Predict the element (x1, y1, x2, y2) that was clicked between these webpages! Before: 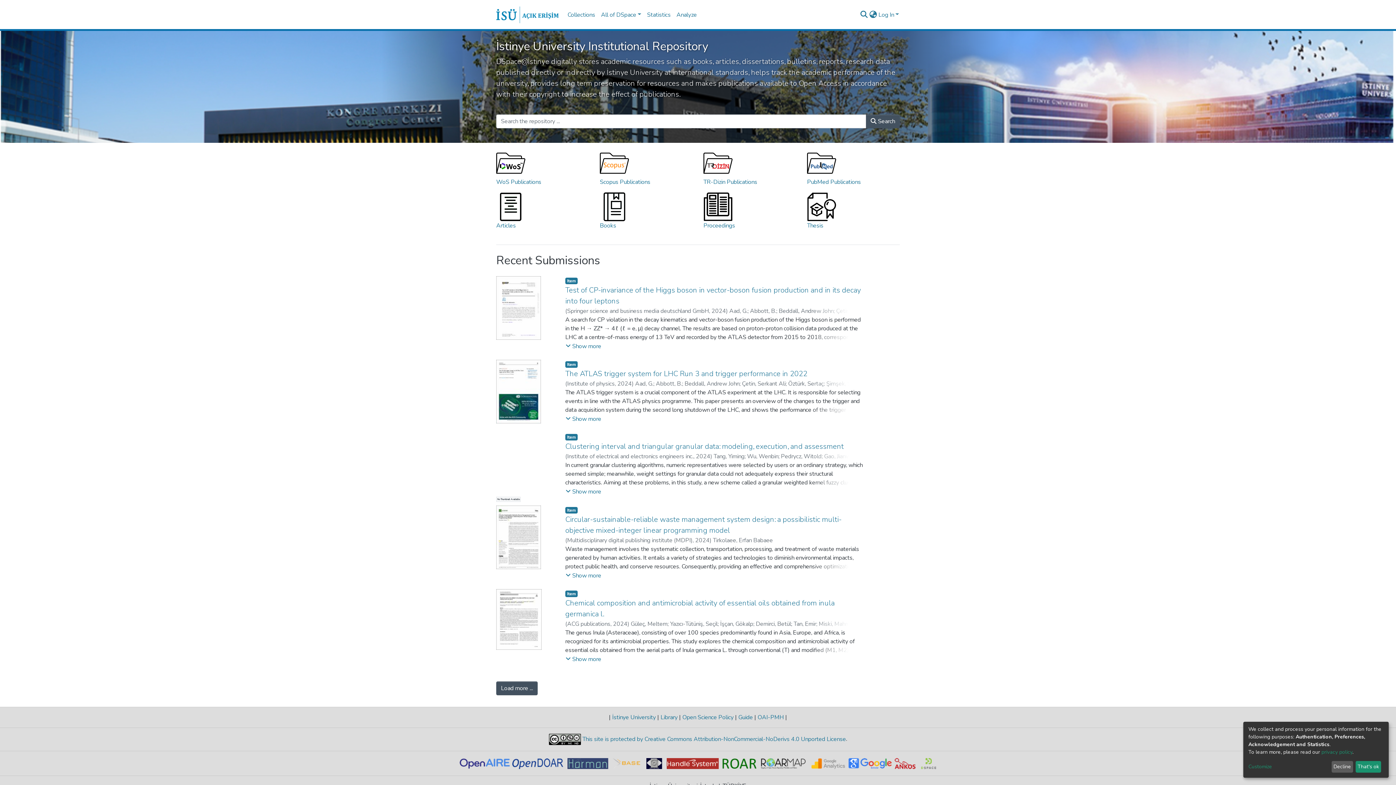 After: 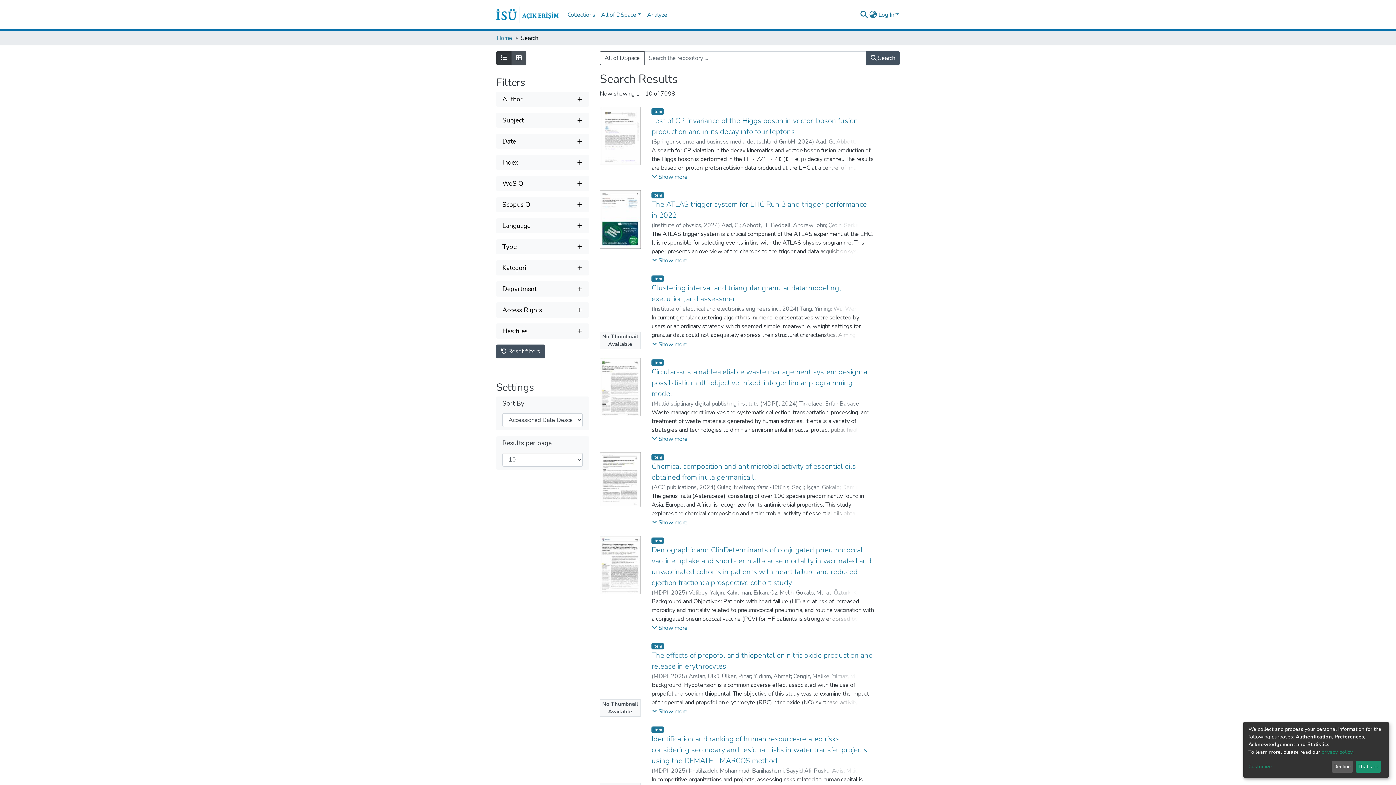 Action: label: Load more ... bbox: (496, 681, 537, 695)